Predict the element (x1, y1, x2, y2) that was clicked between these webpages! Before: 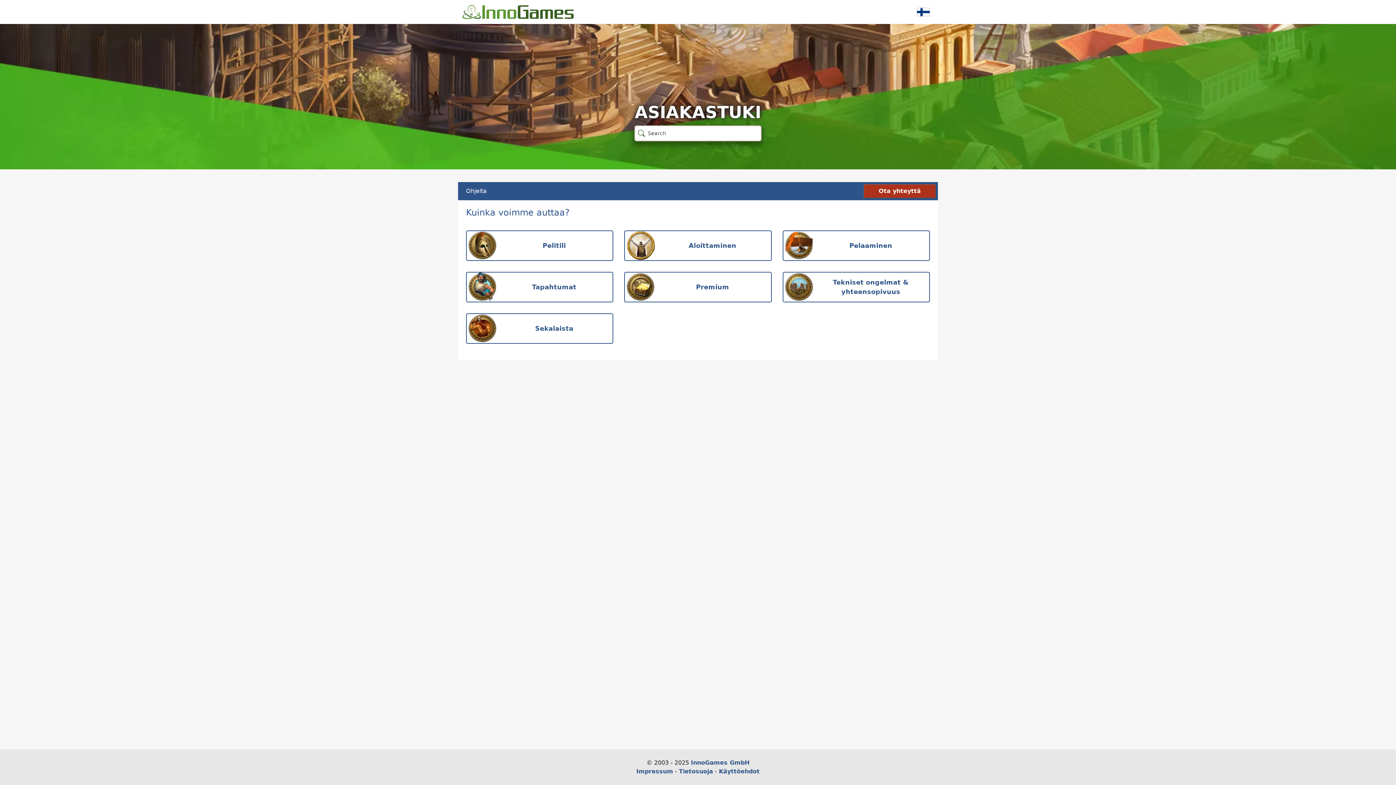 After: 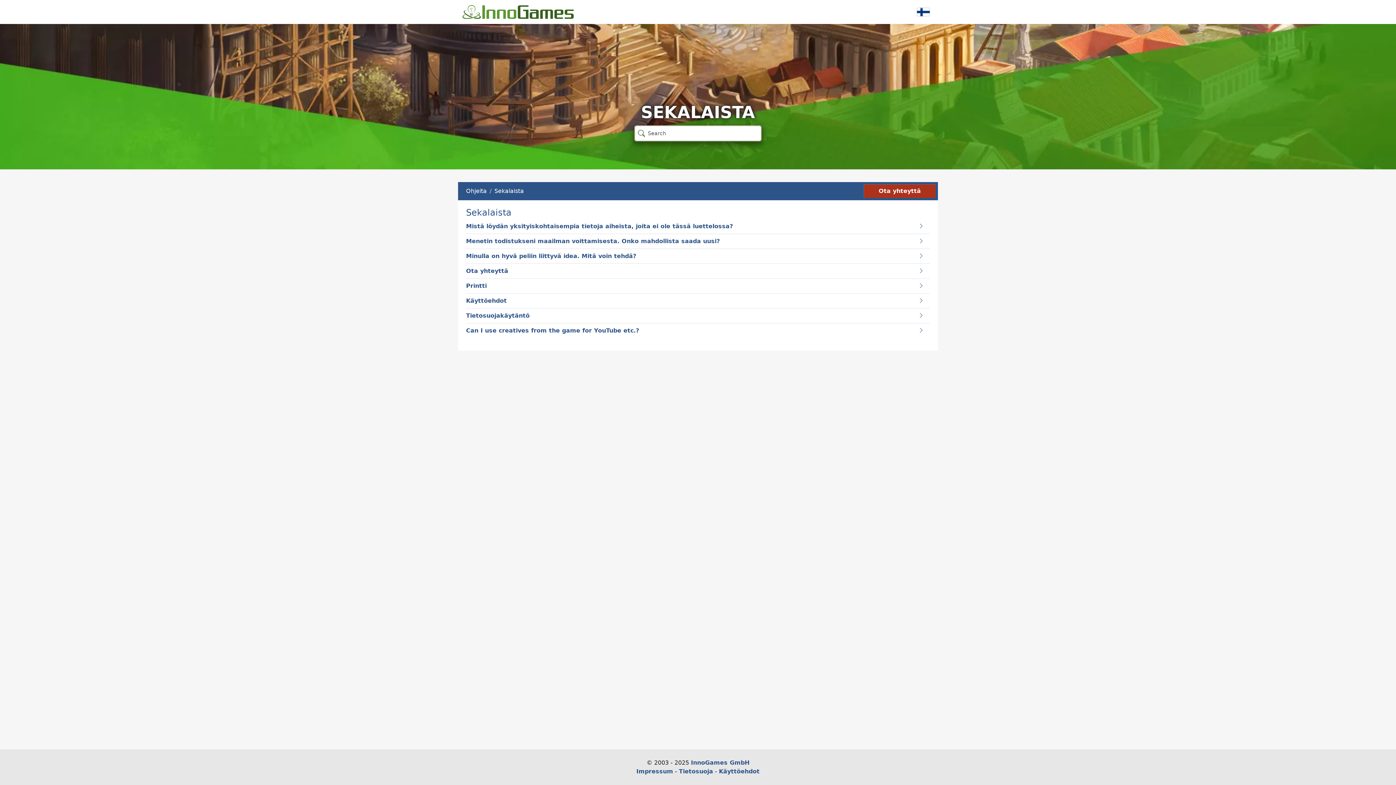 Action: bbox: (466, 314, 612, 343) label: Sekalaista